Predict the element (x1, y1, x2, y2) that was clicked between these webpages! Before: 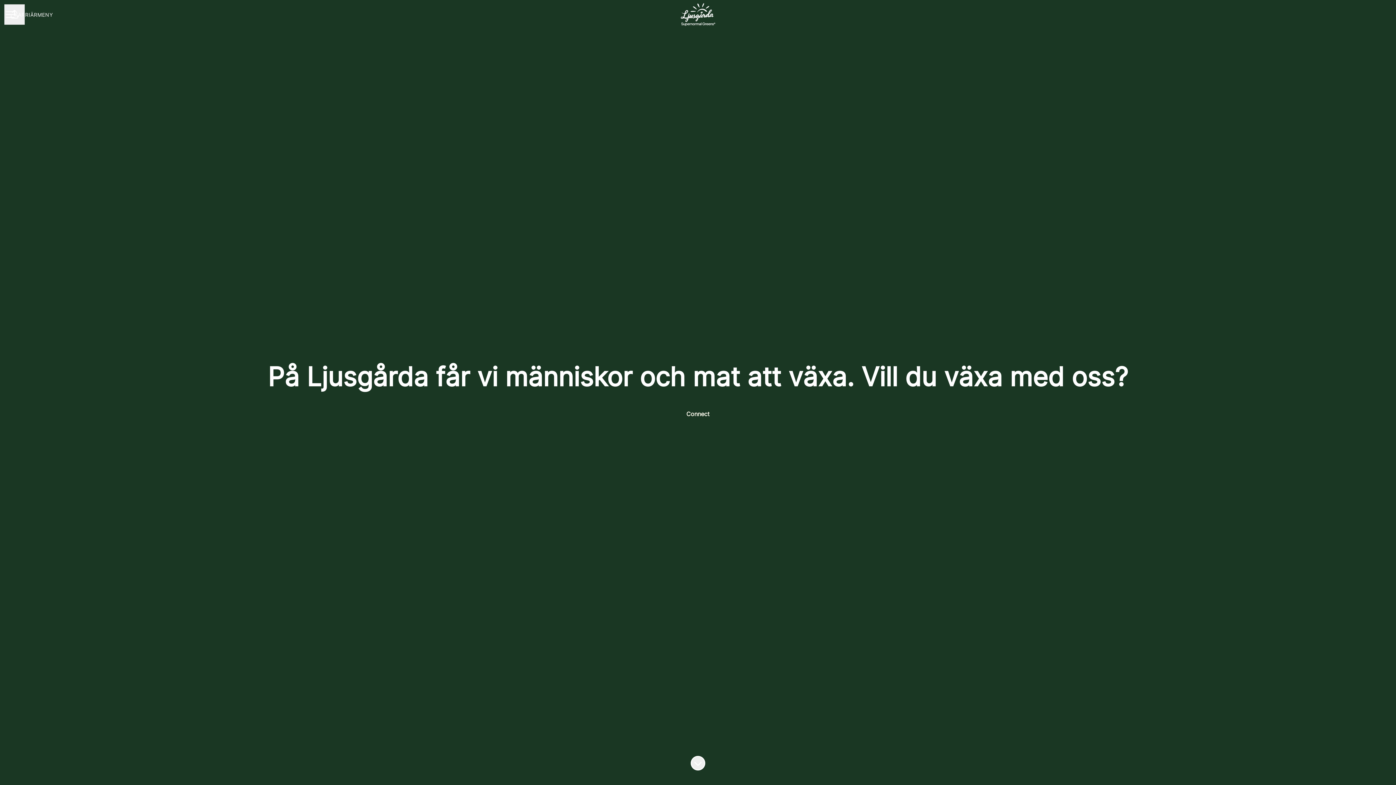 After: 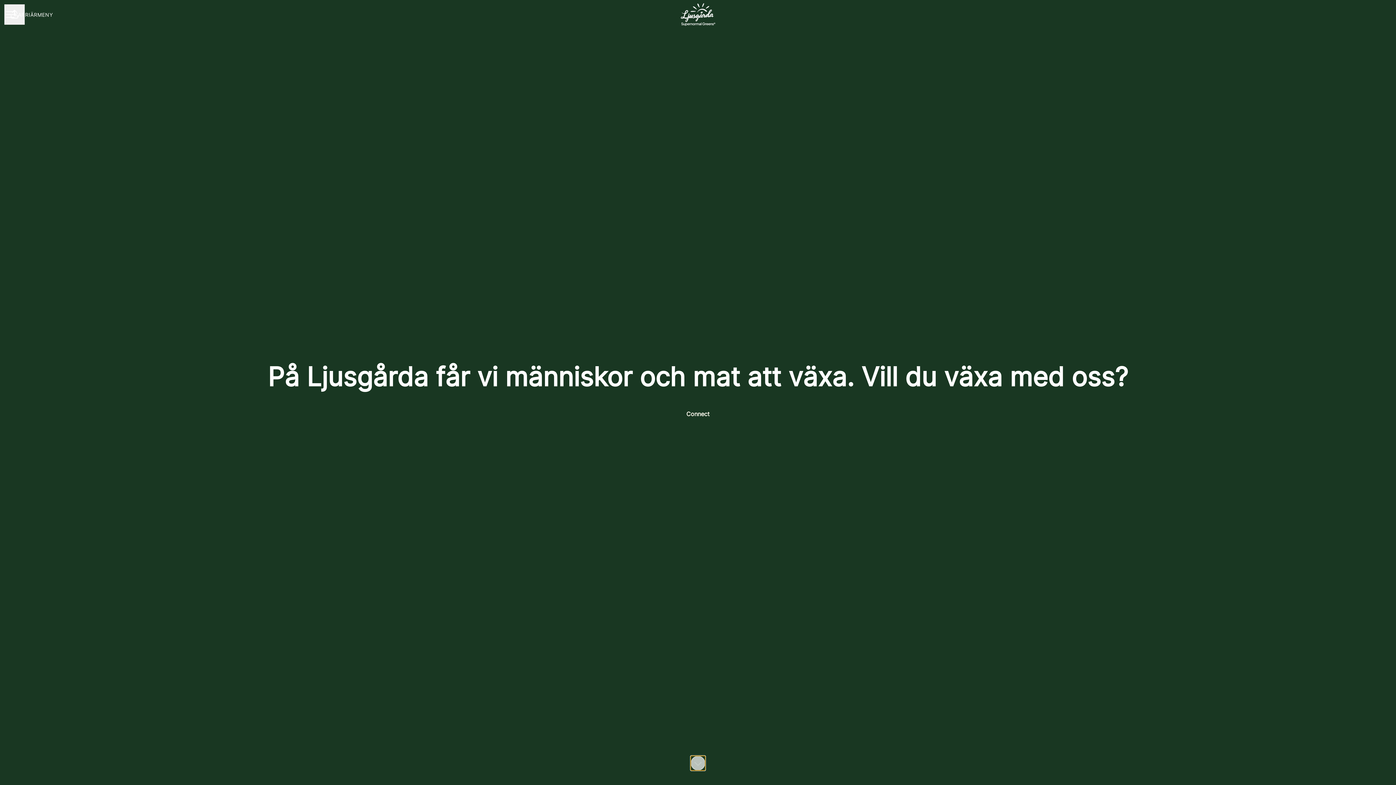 Action: bbox: (690, 756, 705, 770)